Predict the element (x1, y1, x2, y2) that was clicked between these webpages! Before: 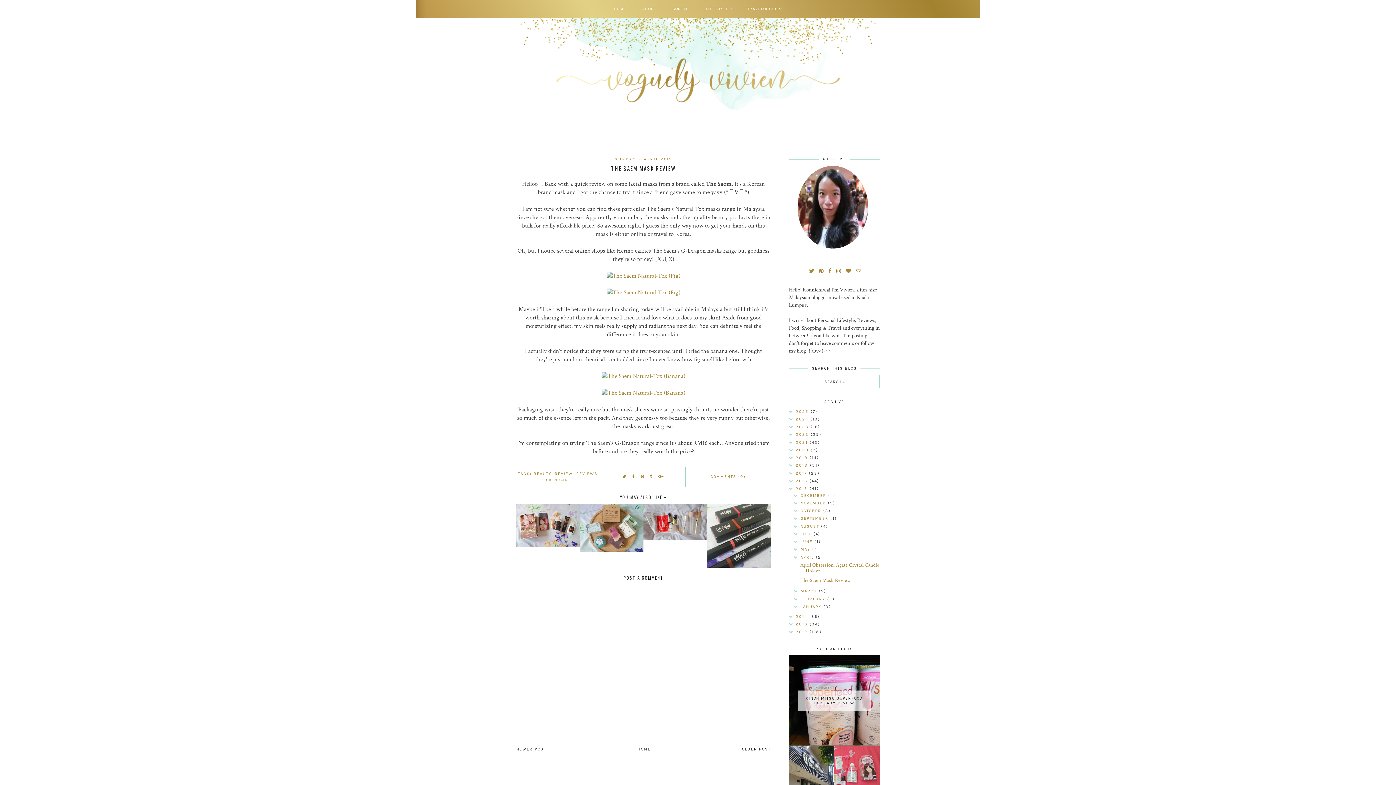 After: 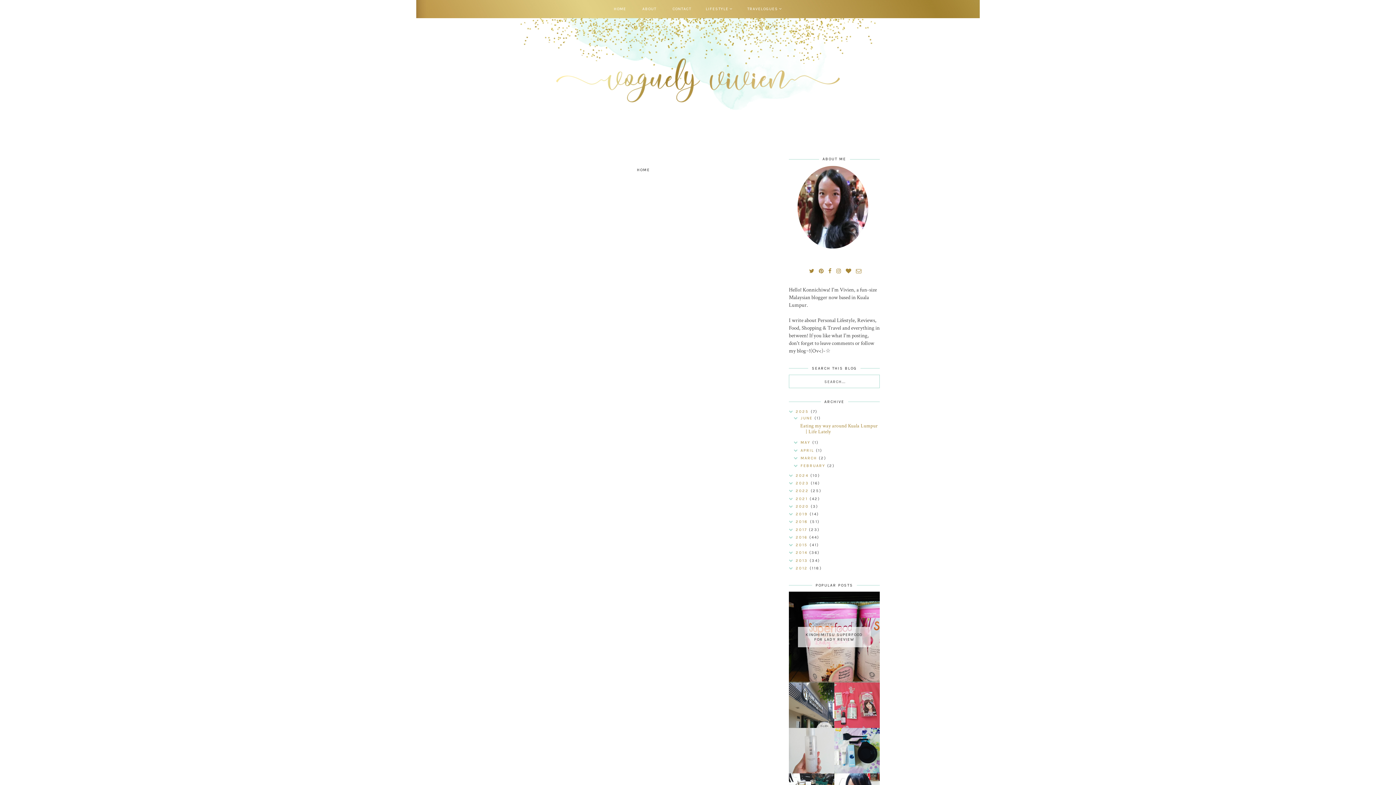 Action: bbox: (789, 165, 880, 249)